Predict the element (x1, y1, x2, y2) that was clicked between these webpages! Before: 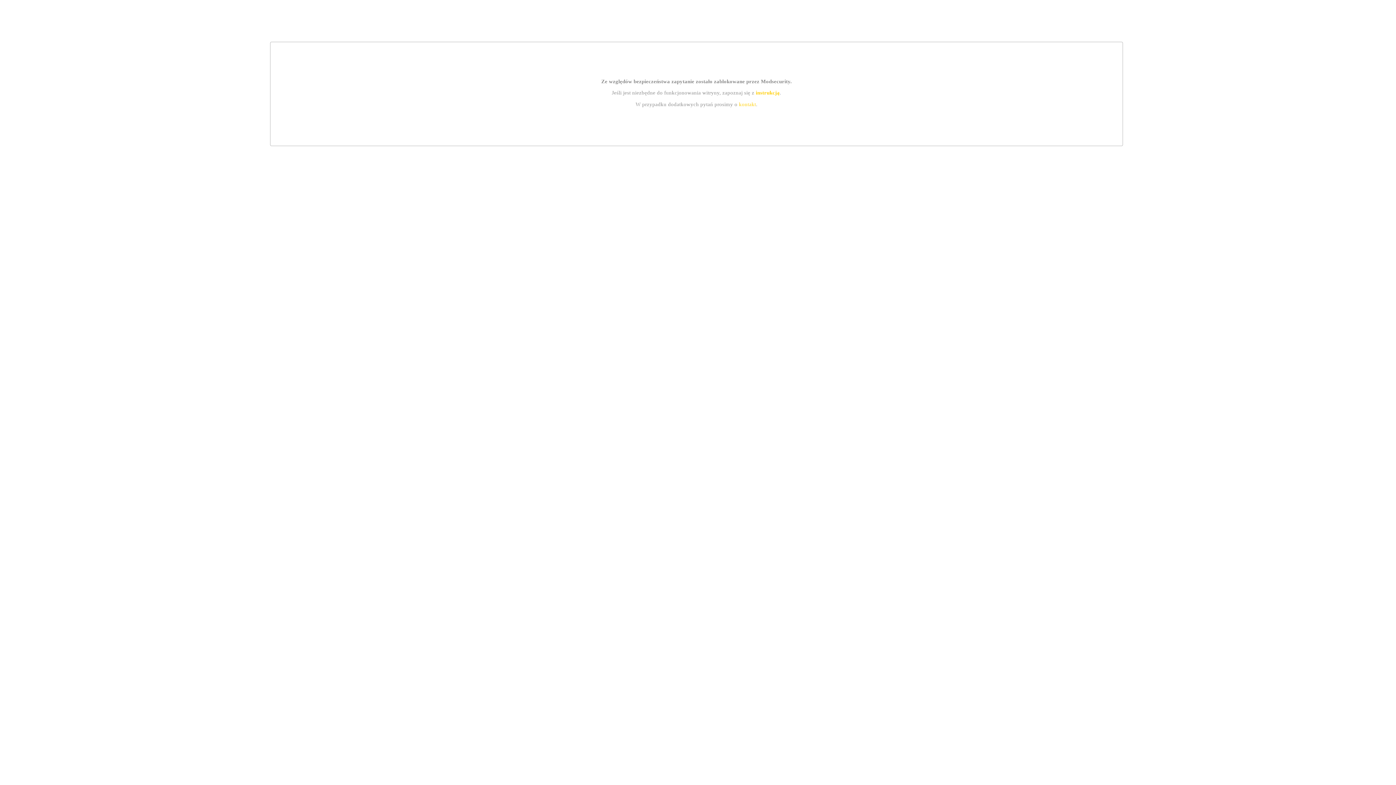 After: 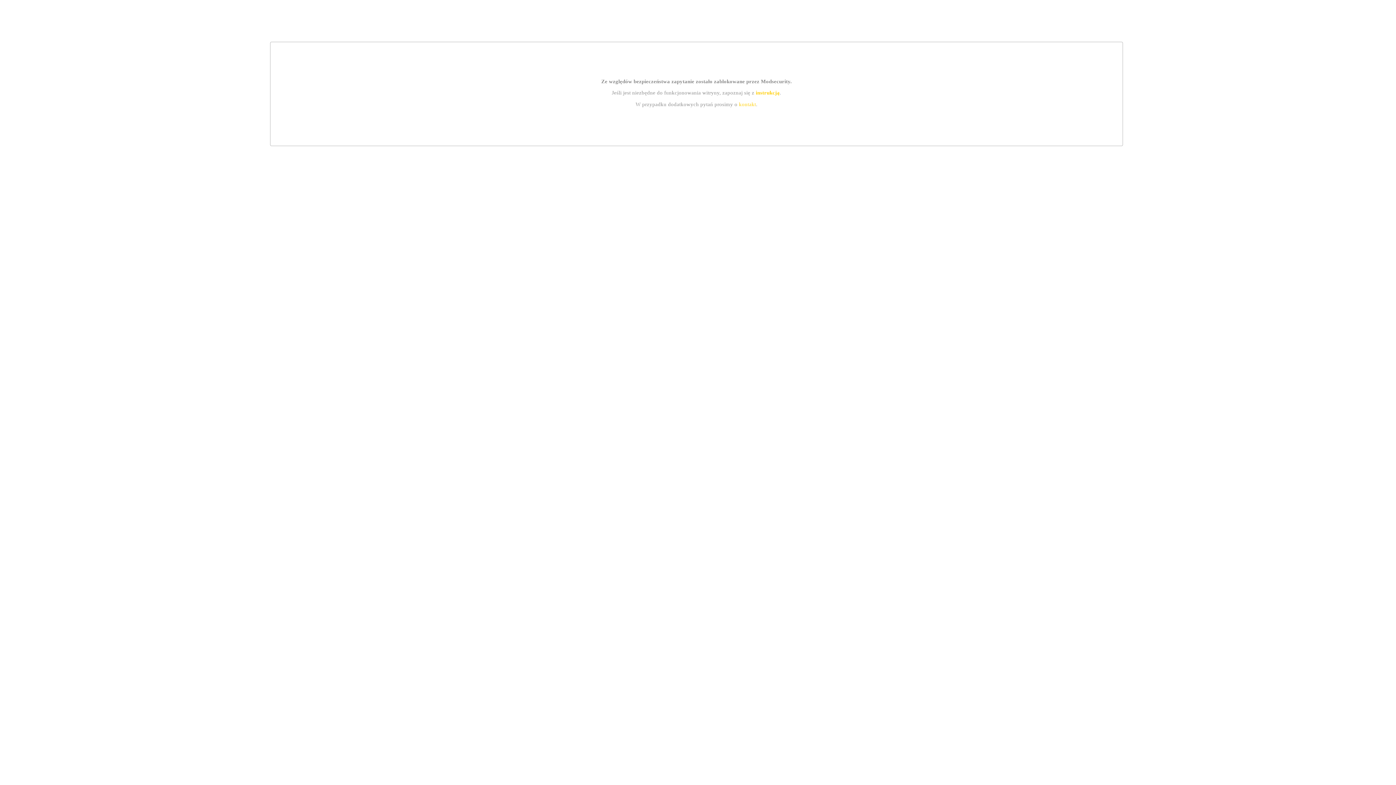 Action: bbox: (755, 89, 779, 95) label: instrukcją